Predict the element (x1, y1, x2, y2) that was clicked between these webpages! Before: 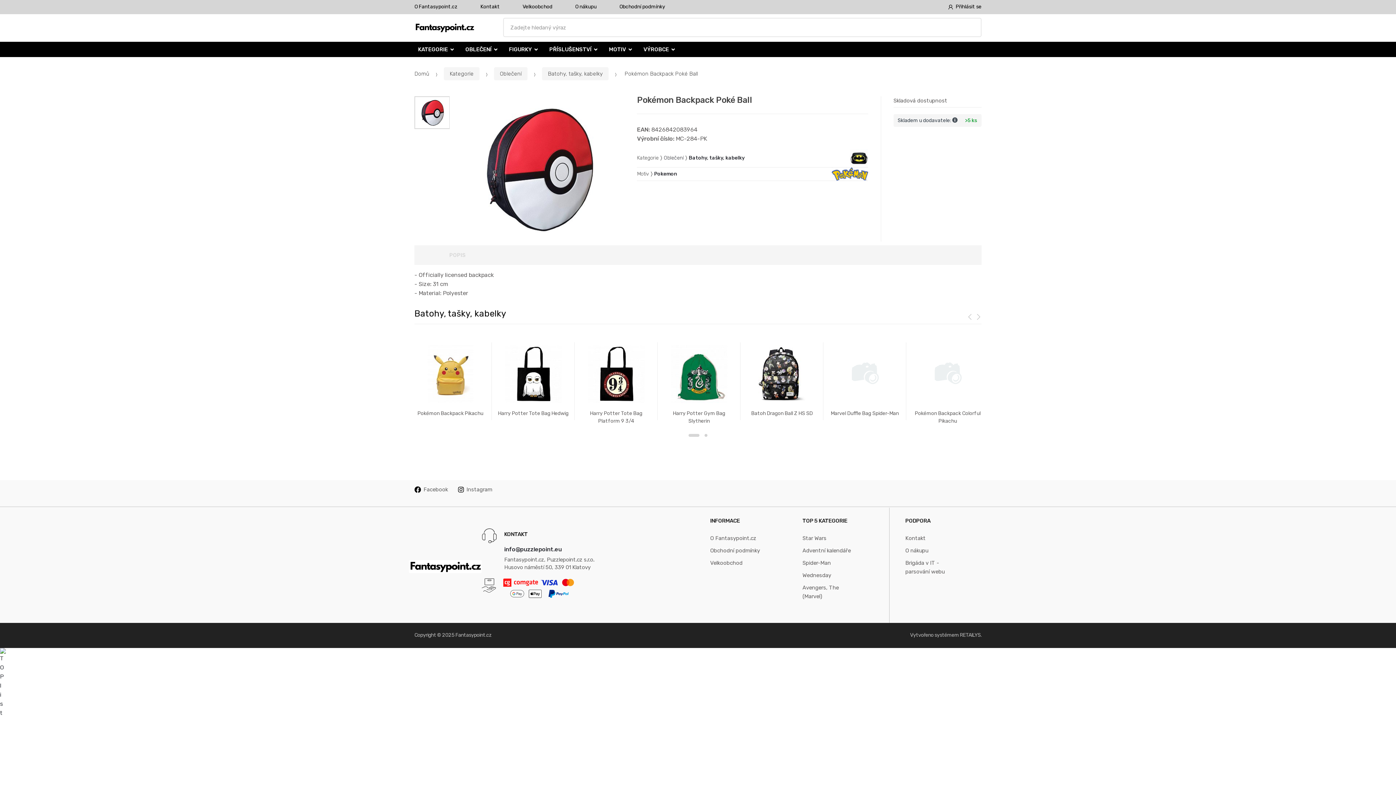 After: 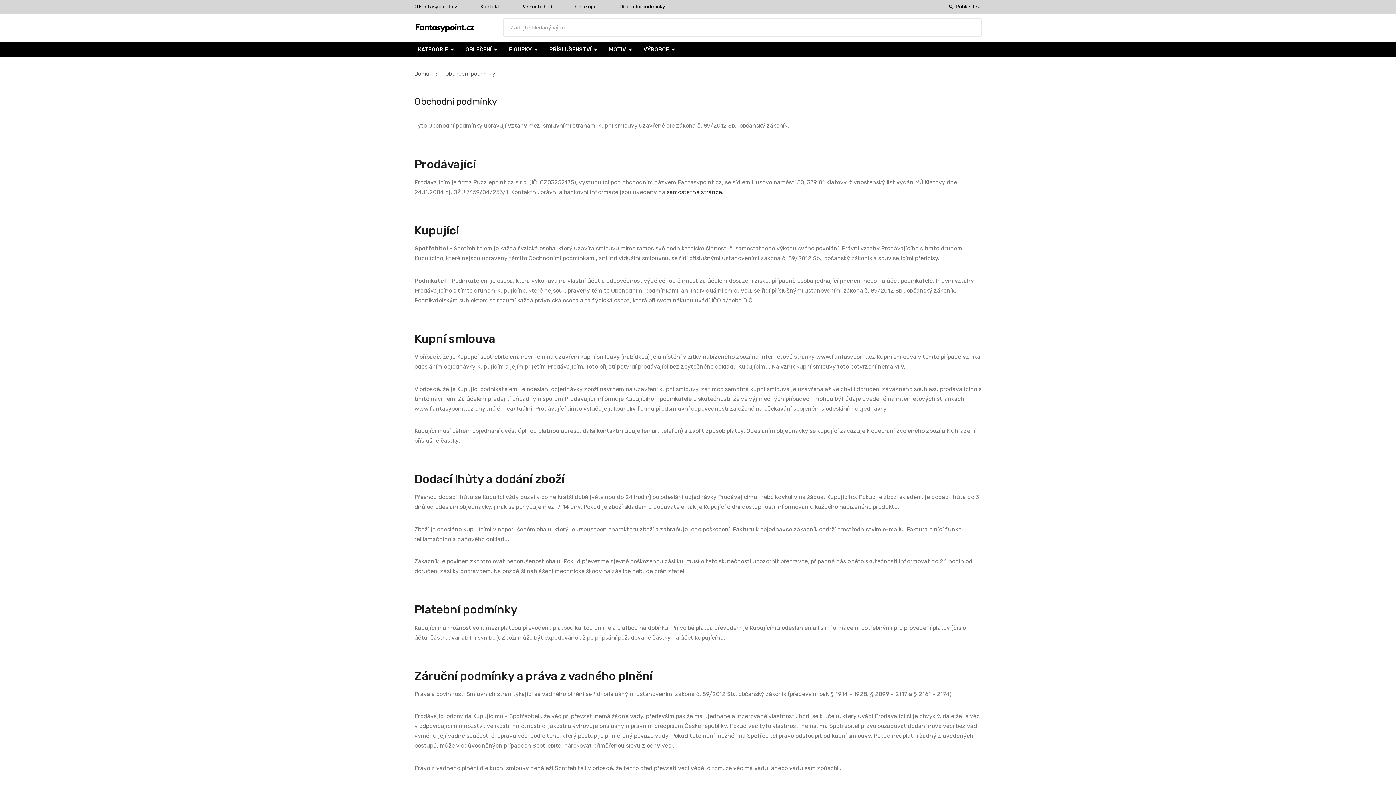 Action: bbox: (710, 544, 760, 557) label: Obchodní podmínky